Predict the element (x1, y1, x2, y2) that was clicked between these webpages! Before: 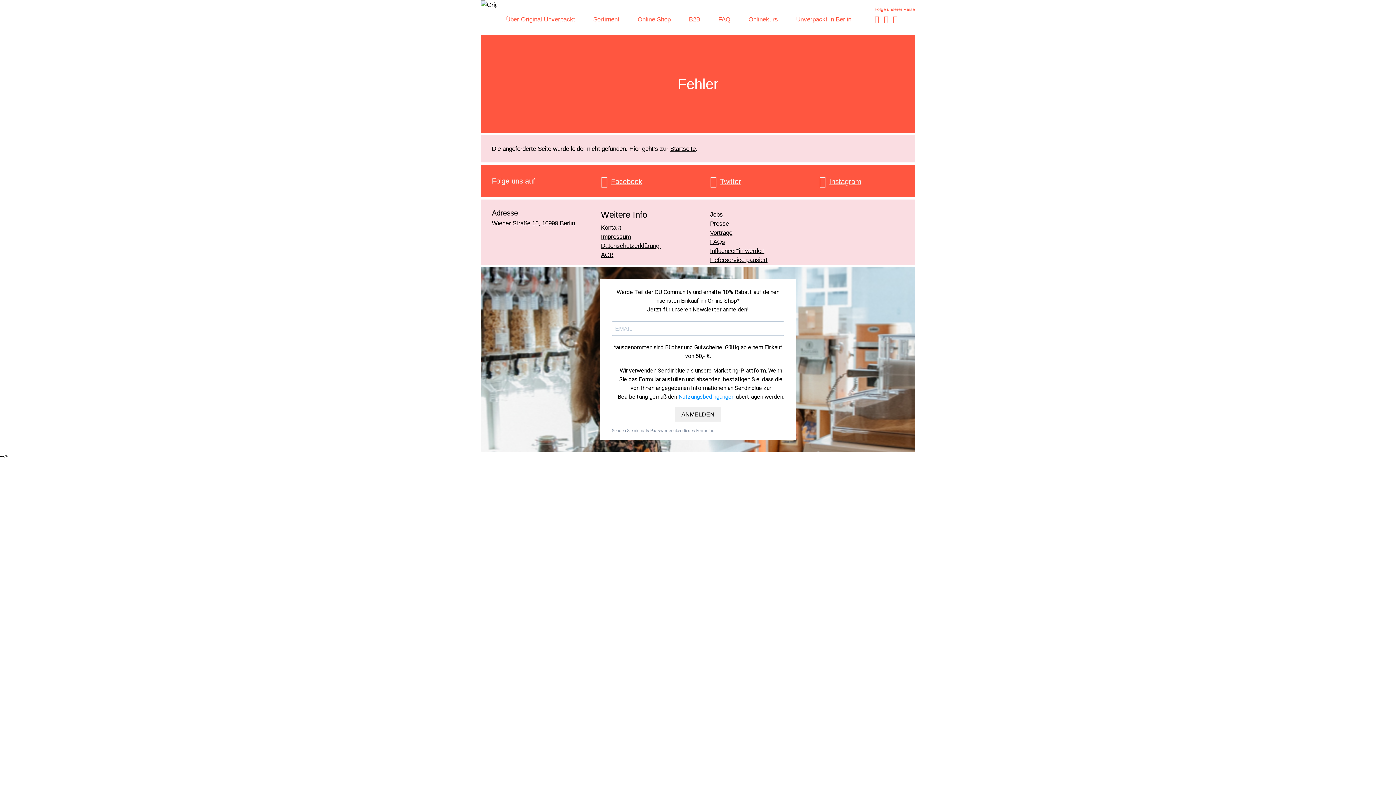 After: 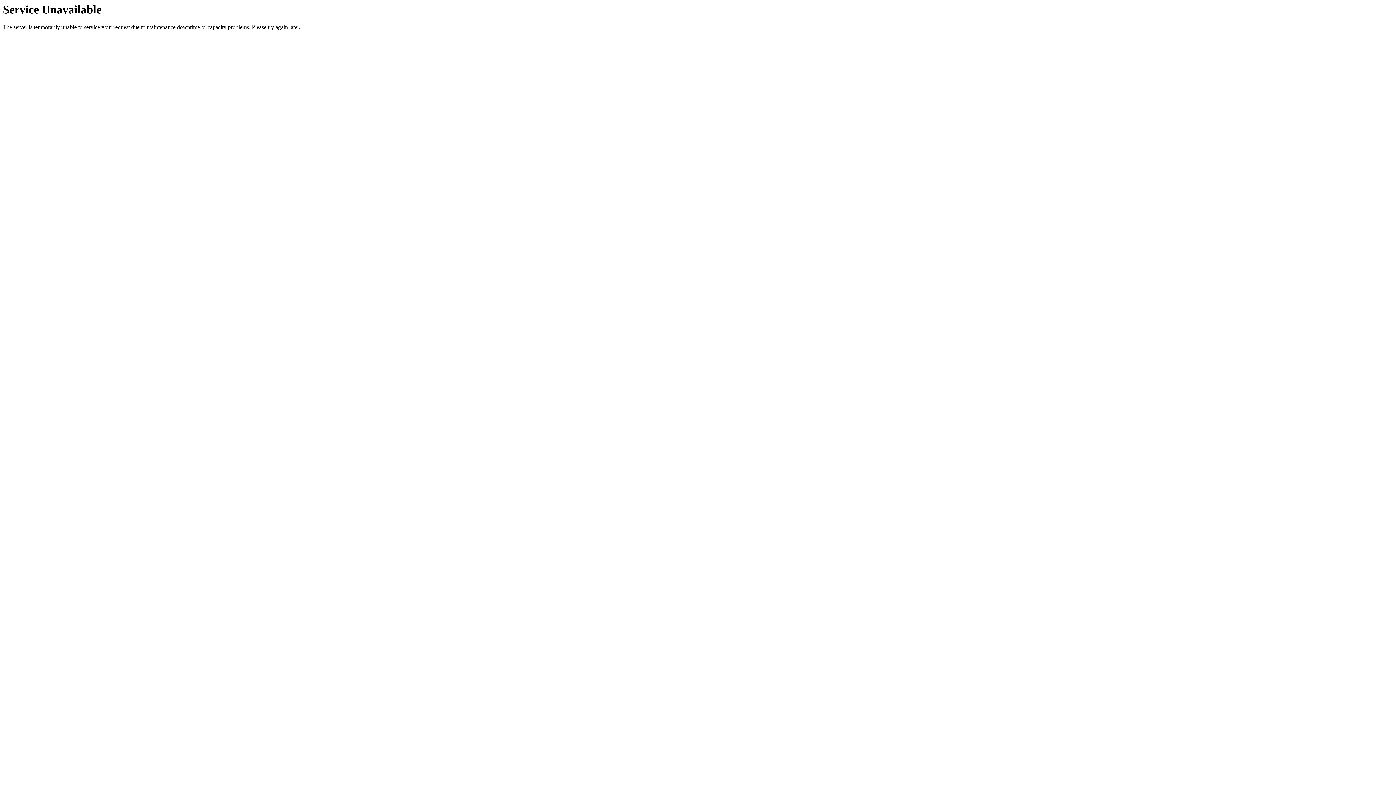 Action: bbox: (710, 238, 725, 245) label: FAQs